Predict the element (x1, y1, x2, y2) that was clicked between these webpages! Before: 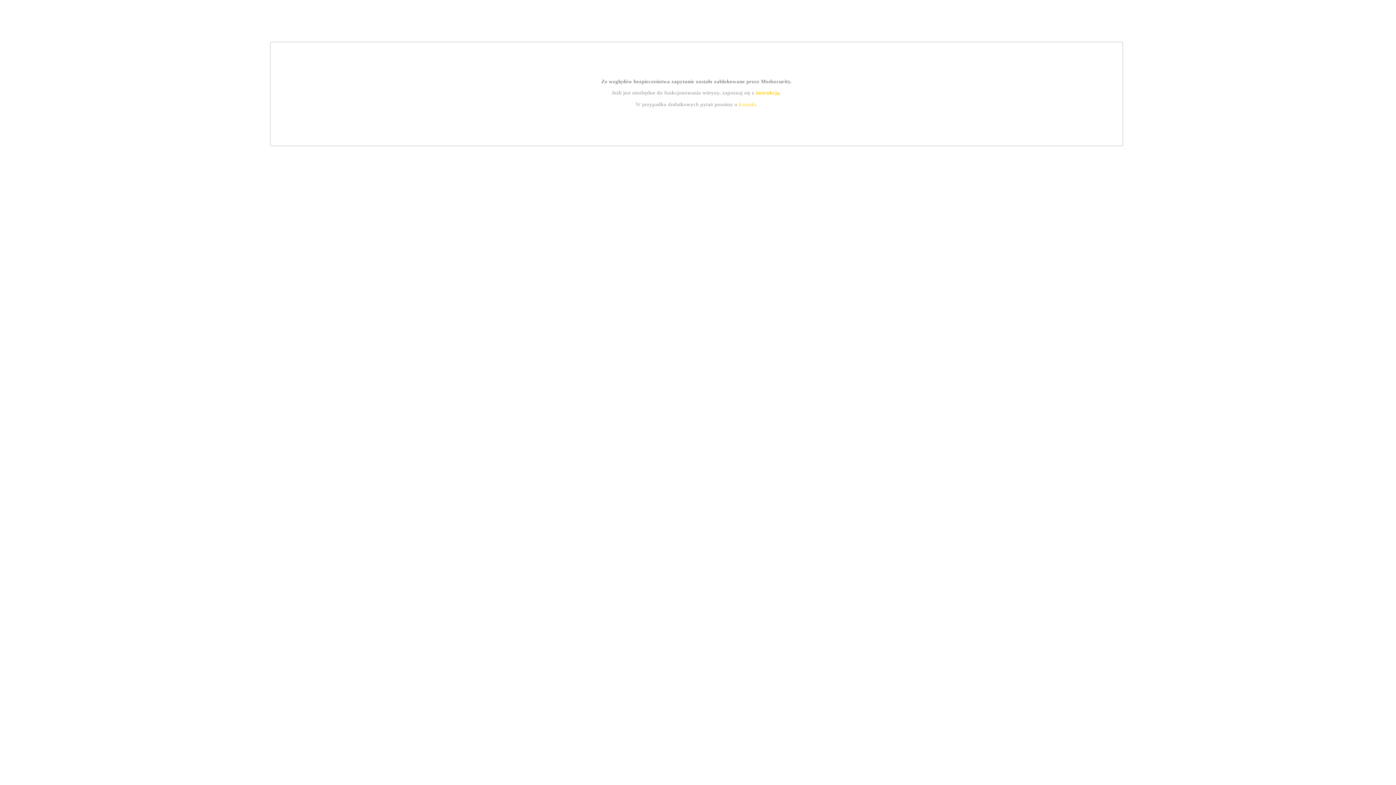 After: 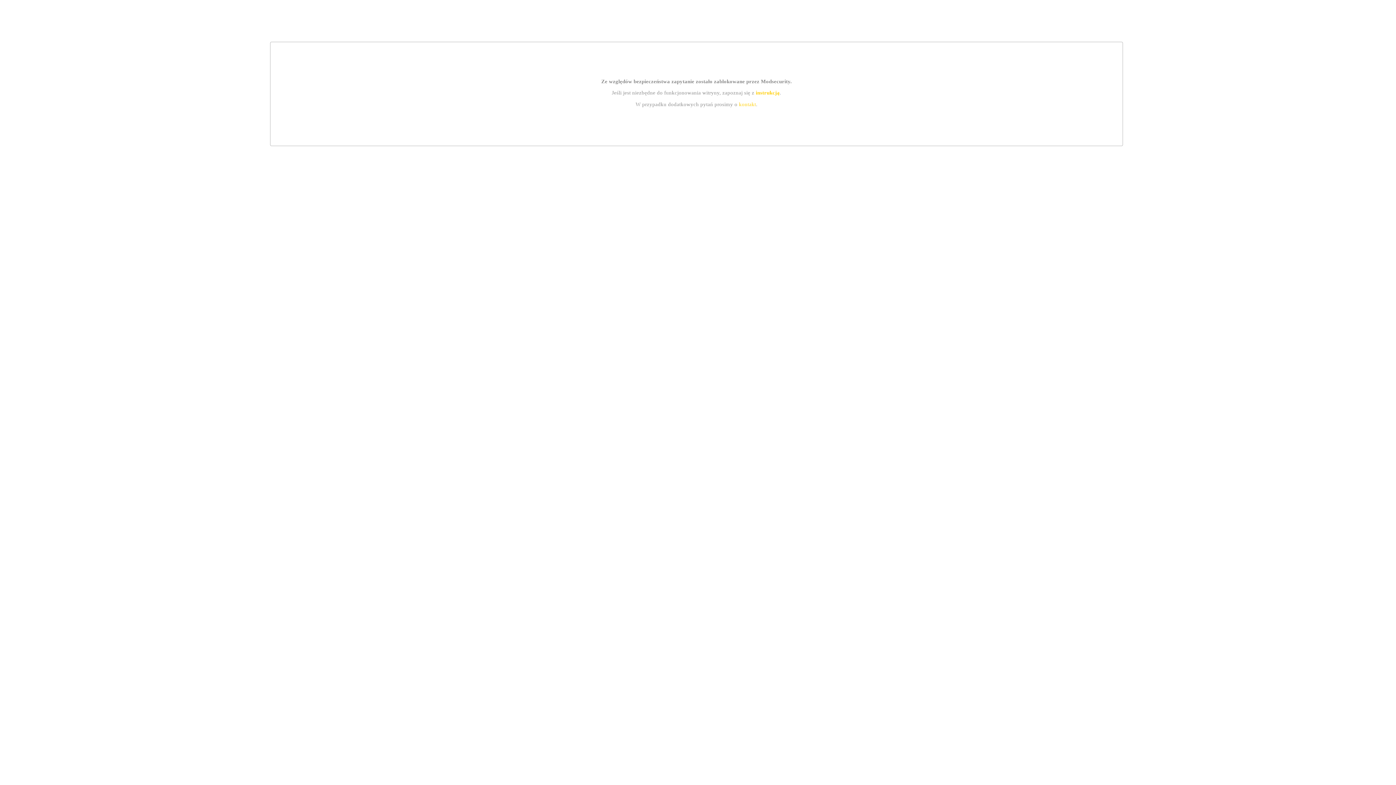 Action: label: kontakt bbox: (739, 101, 756, 107)